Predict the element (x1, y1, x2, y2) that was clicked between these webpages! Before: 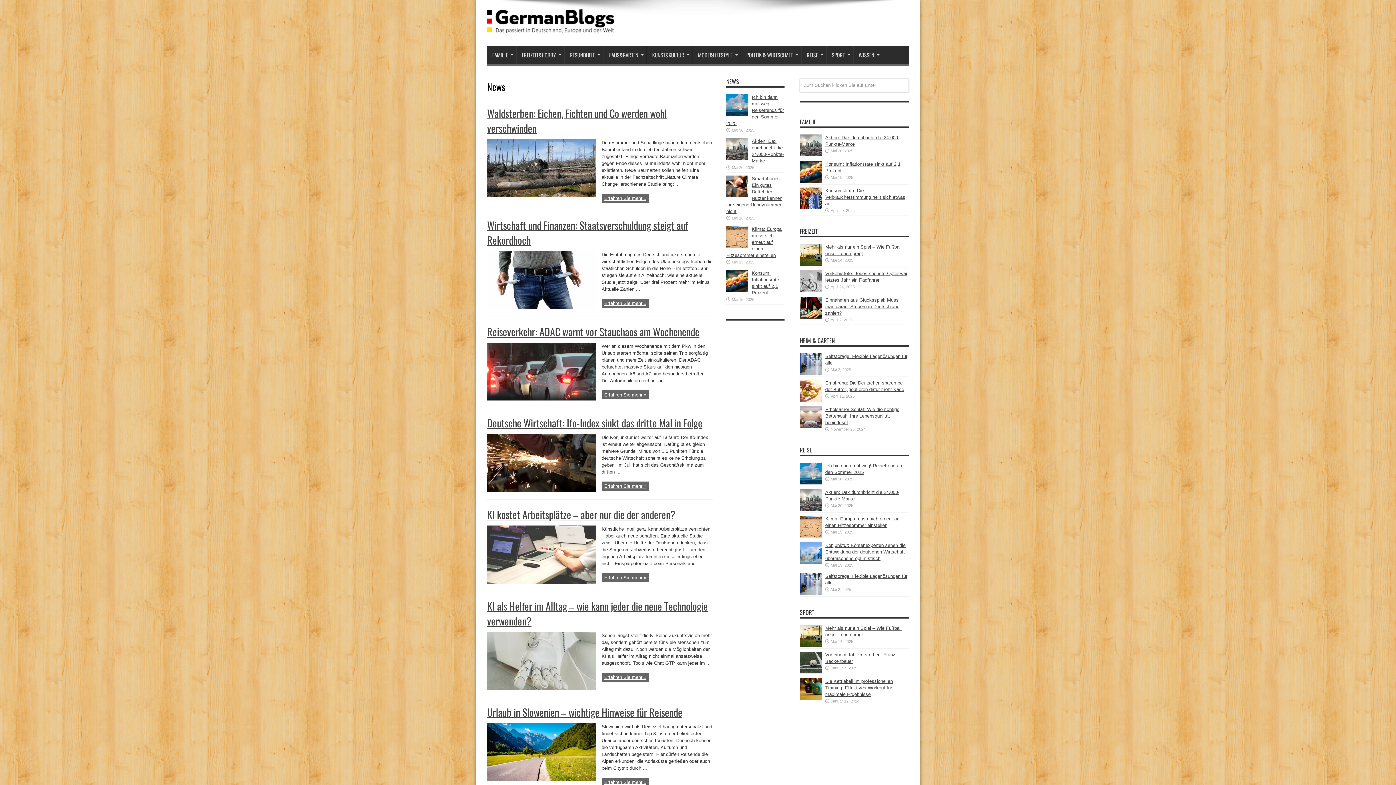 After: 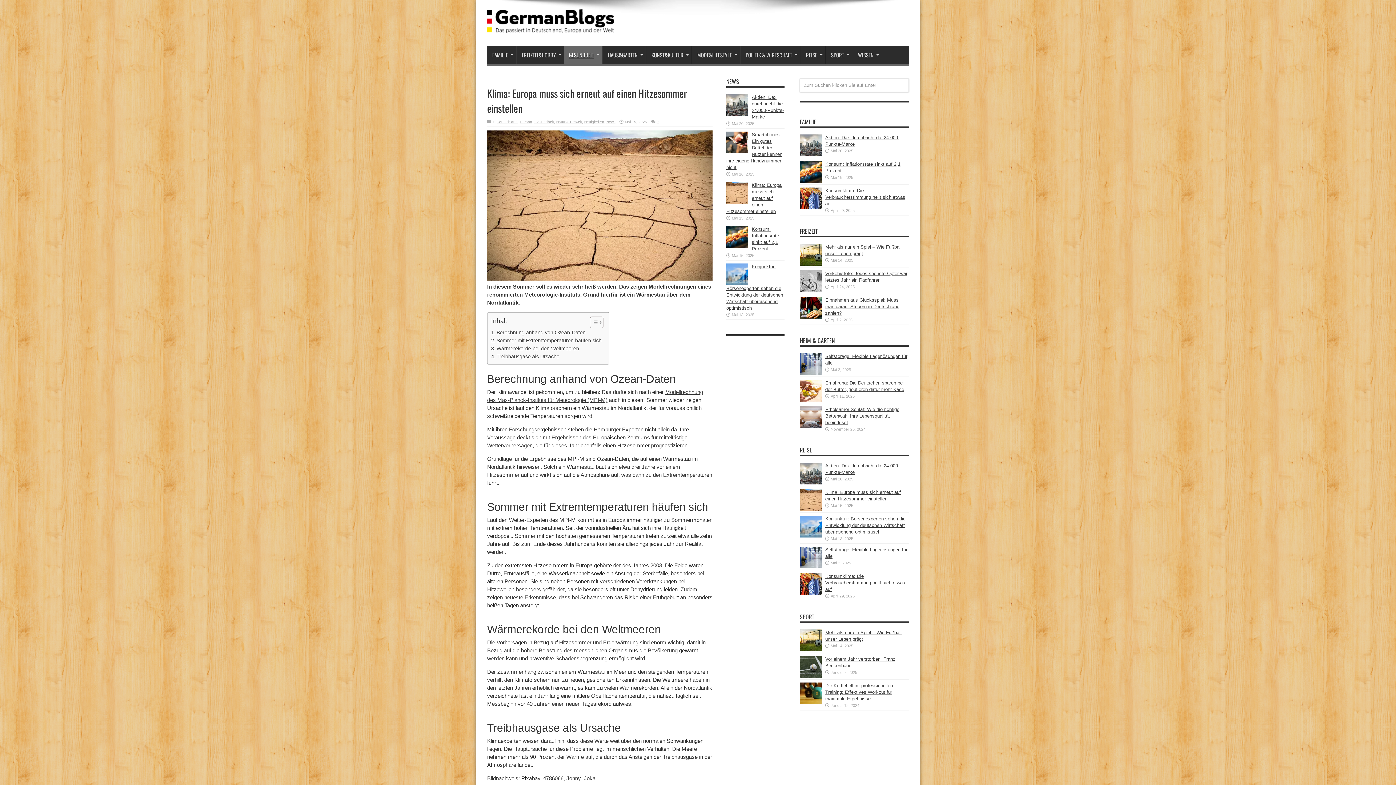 Action: bbox: (726, 243, 748, 249)